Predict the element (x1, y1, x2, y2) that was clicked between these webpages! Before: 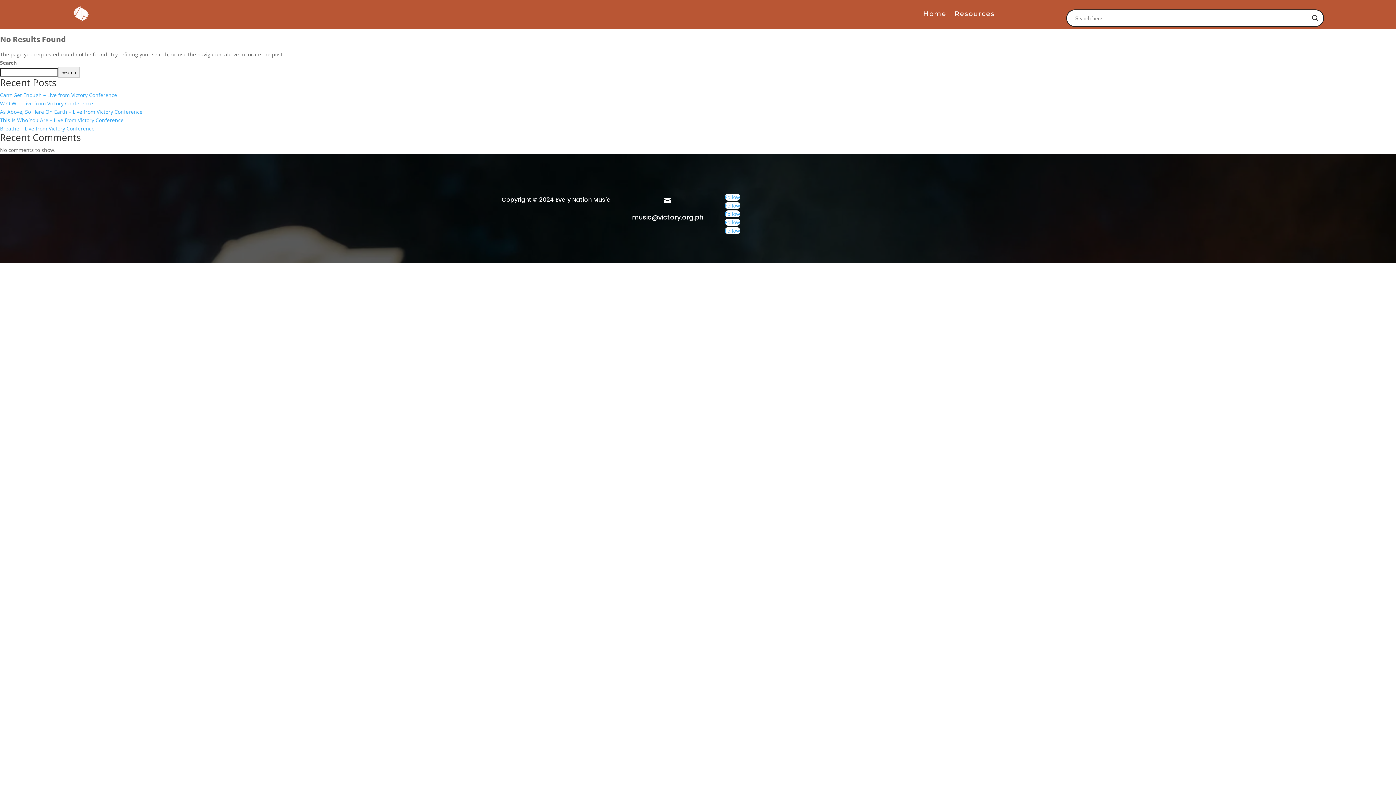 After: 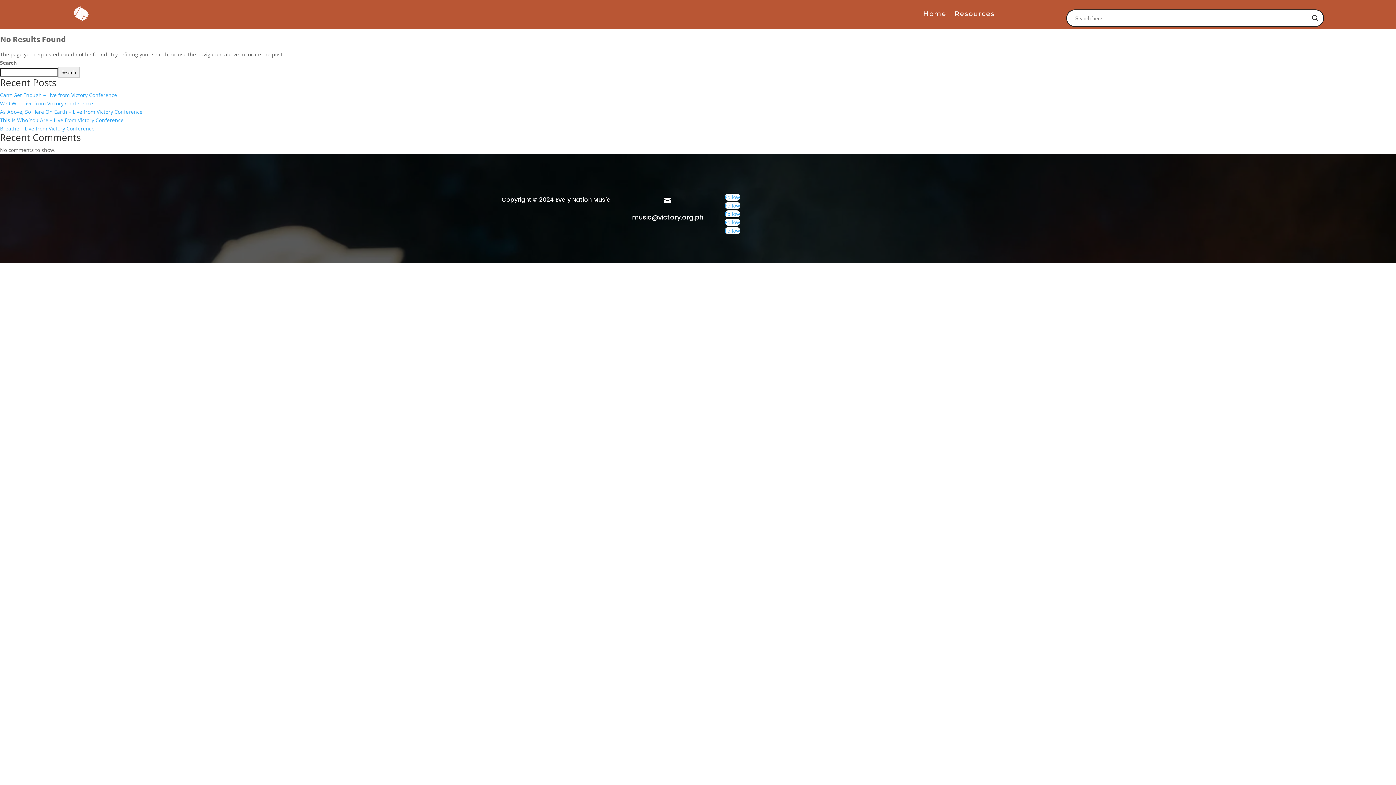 Action: bbox: (725, 227, 740, 234) label: Follow